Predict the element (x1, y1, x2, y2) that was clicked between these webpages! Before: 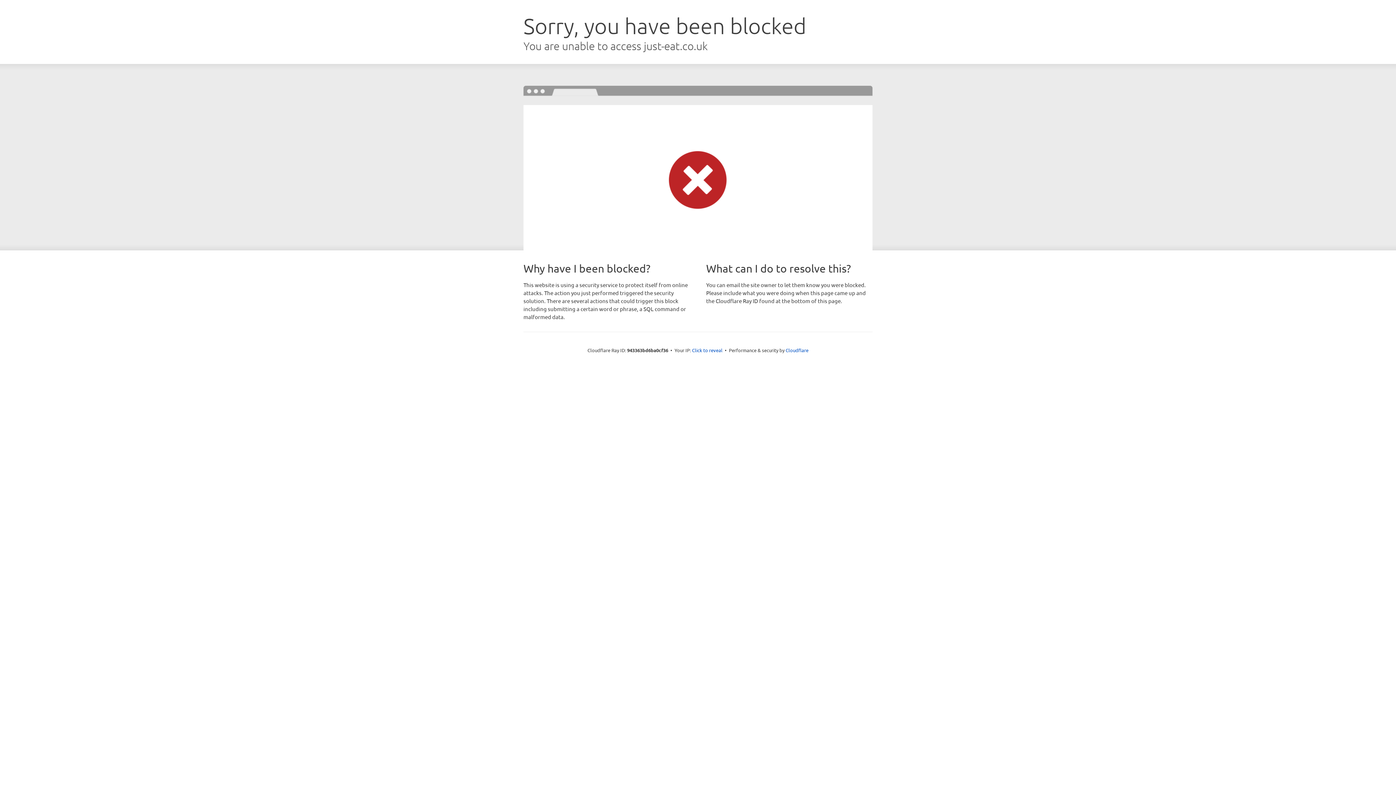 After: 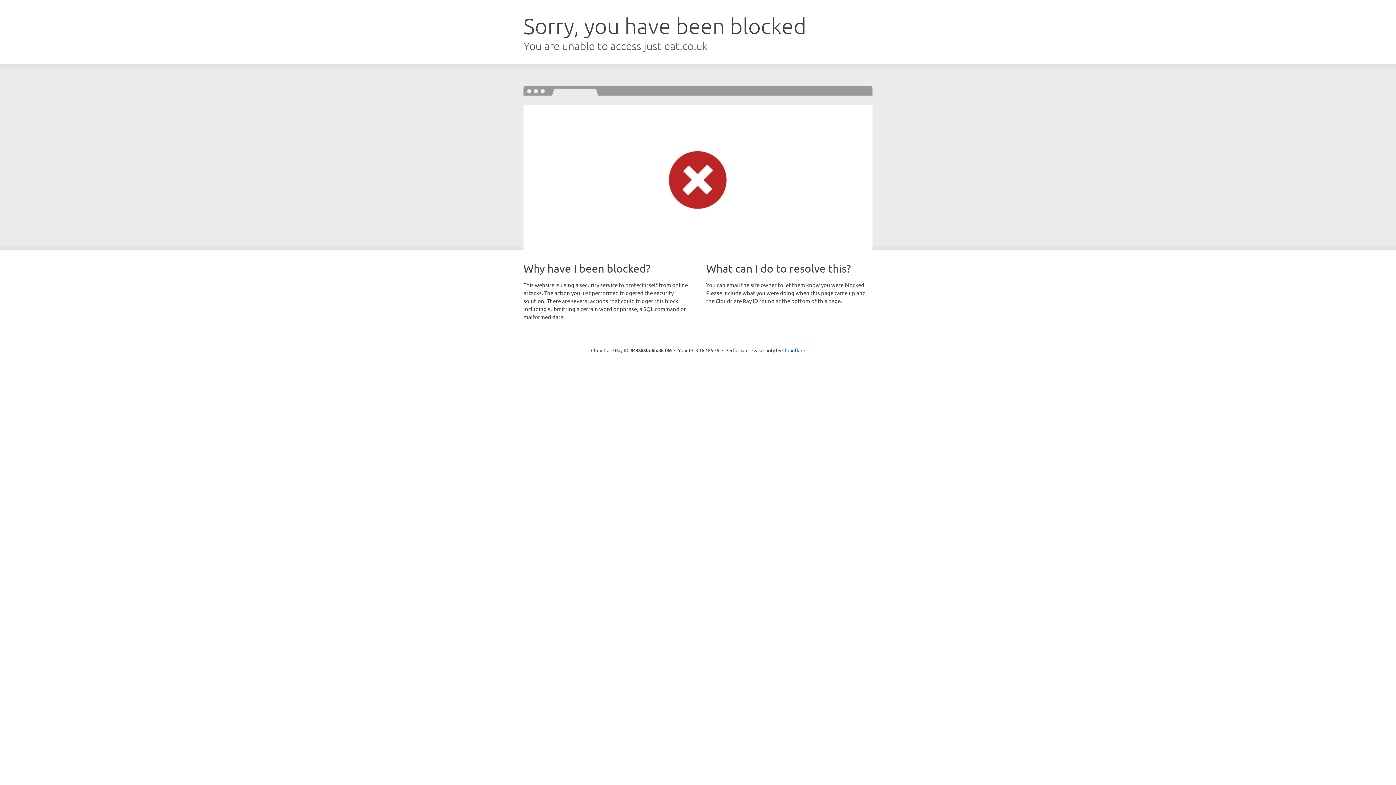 Action: label: Click to reveal bbox: (692, 346, 722, 353)